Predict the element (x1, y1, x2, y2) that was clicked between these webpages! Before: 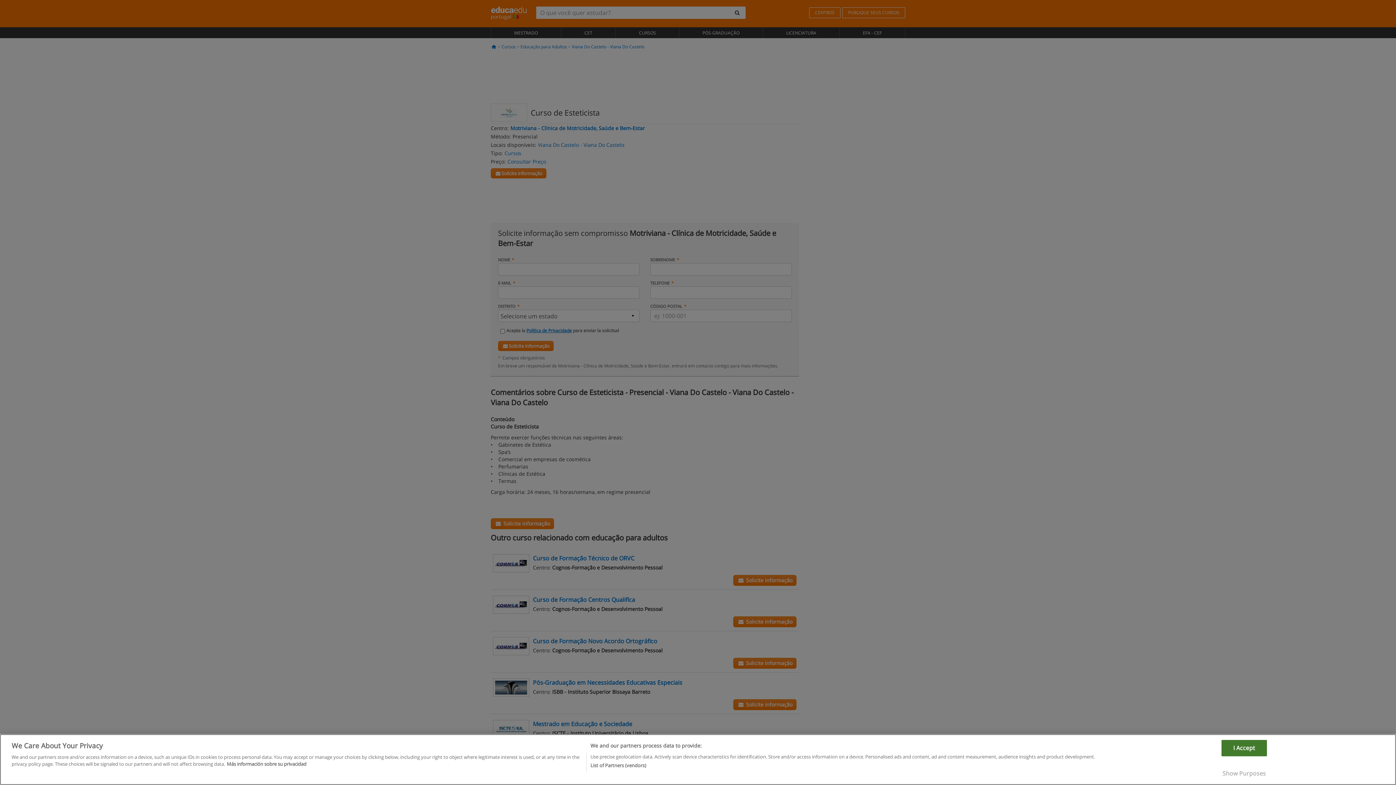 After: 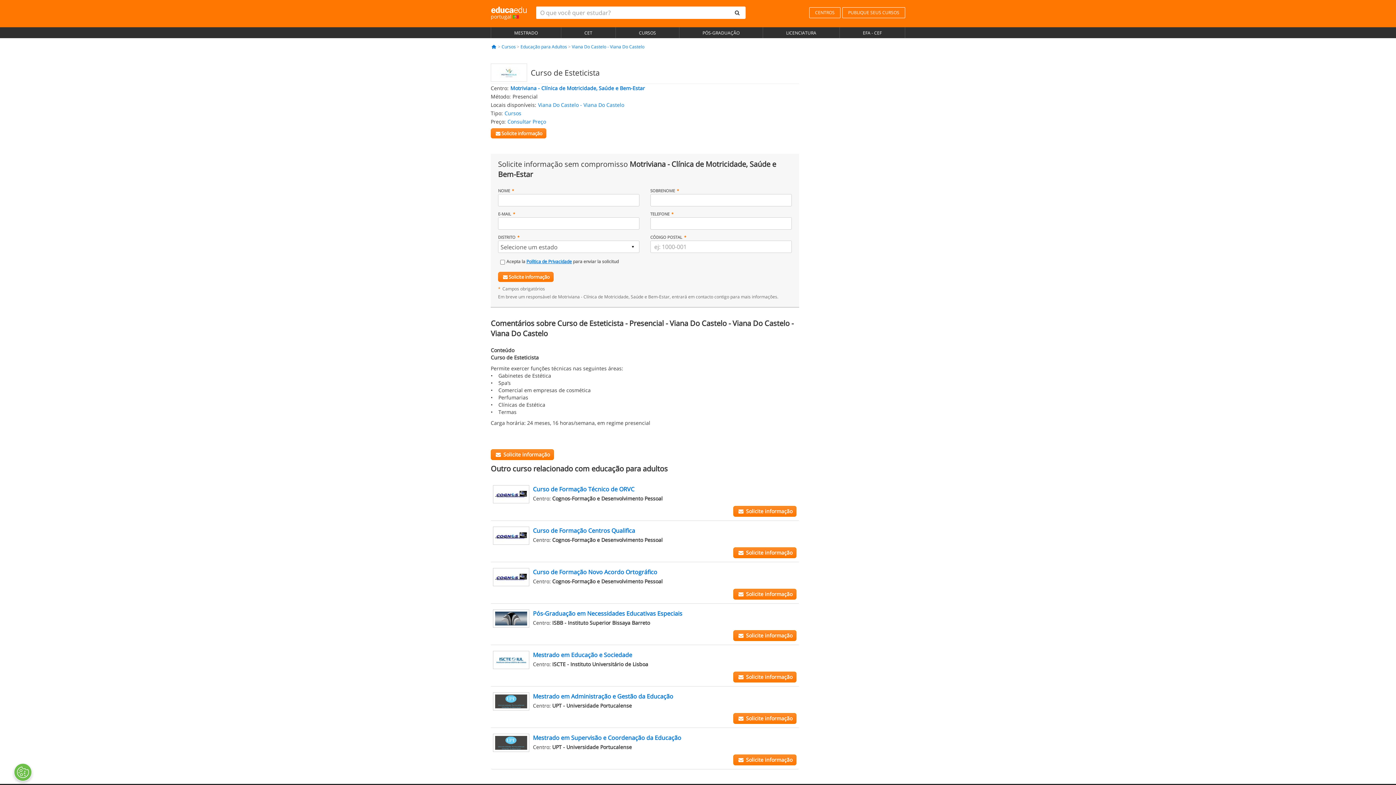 Action: bbox: (1221, 776, 1267, 792) label: I Accept